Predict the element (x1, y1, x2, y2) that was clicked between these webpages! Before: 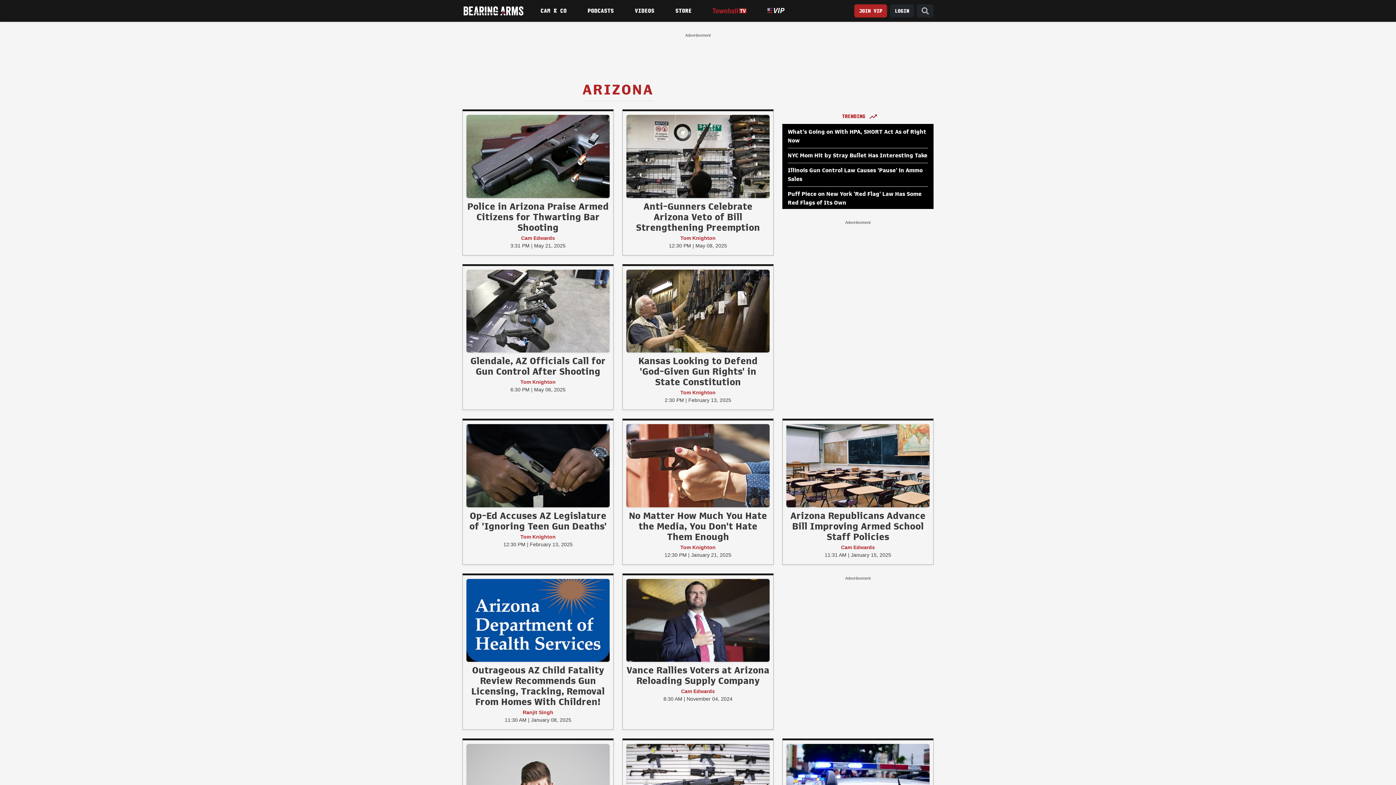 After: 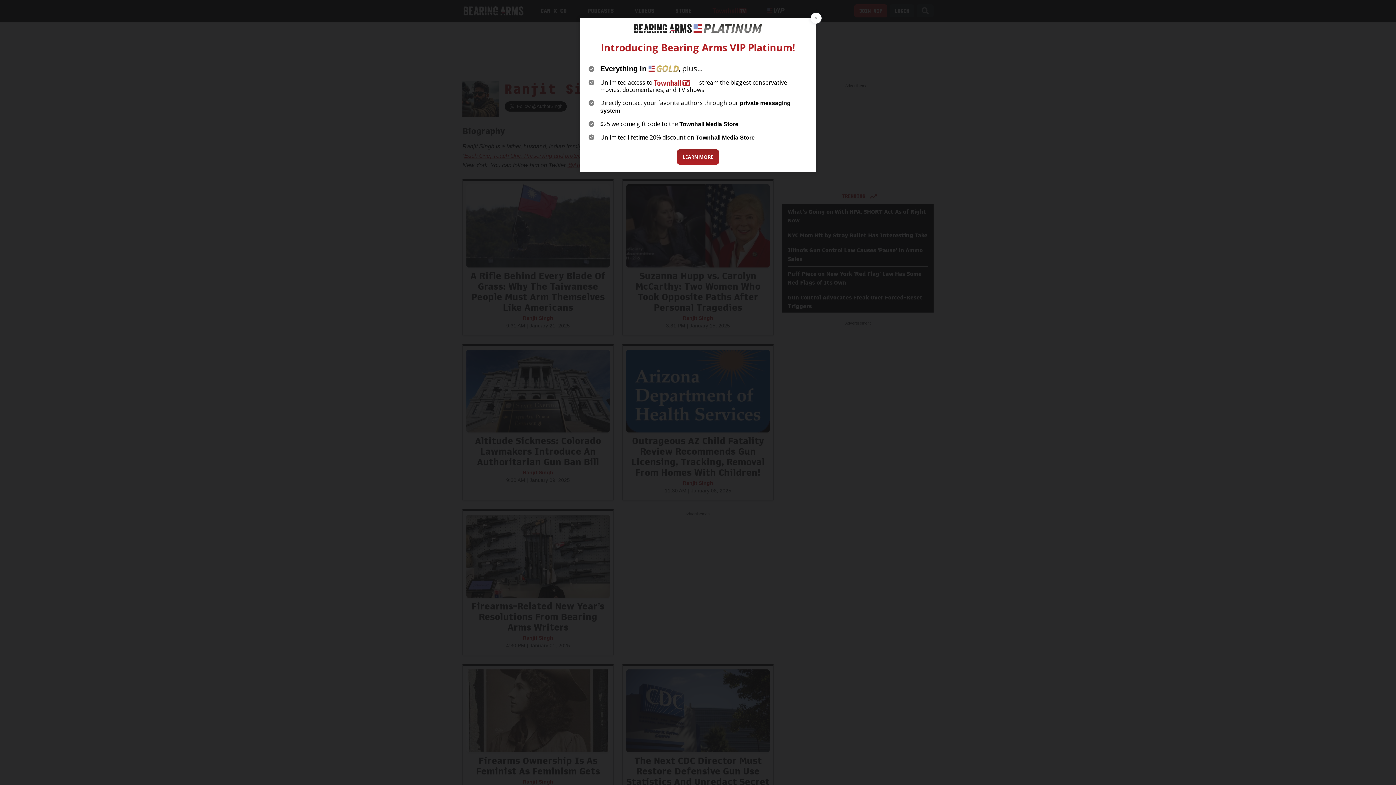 Action: label: Ranjit Singh bbox: (466, 709, 609, 716)